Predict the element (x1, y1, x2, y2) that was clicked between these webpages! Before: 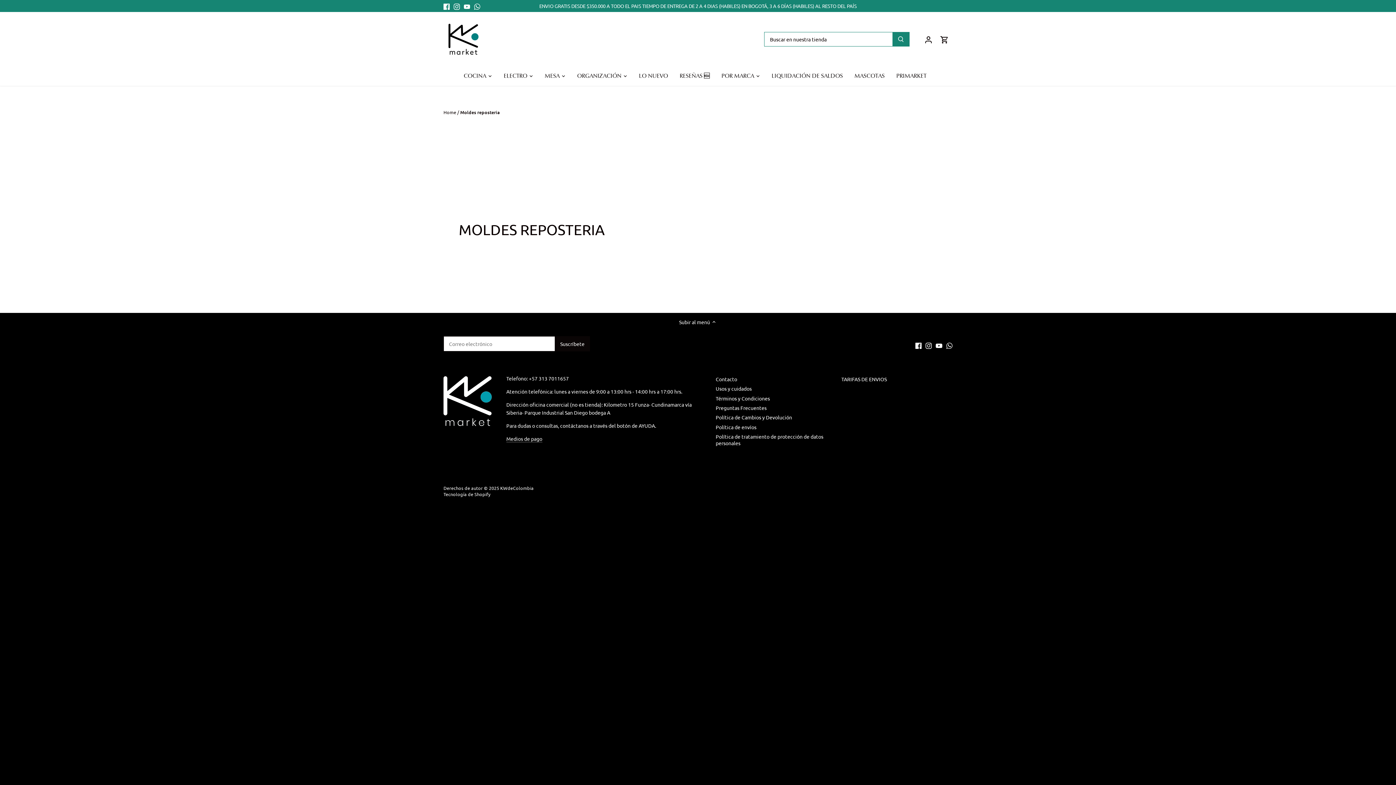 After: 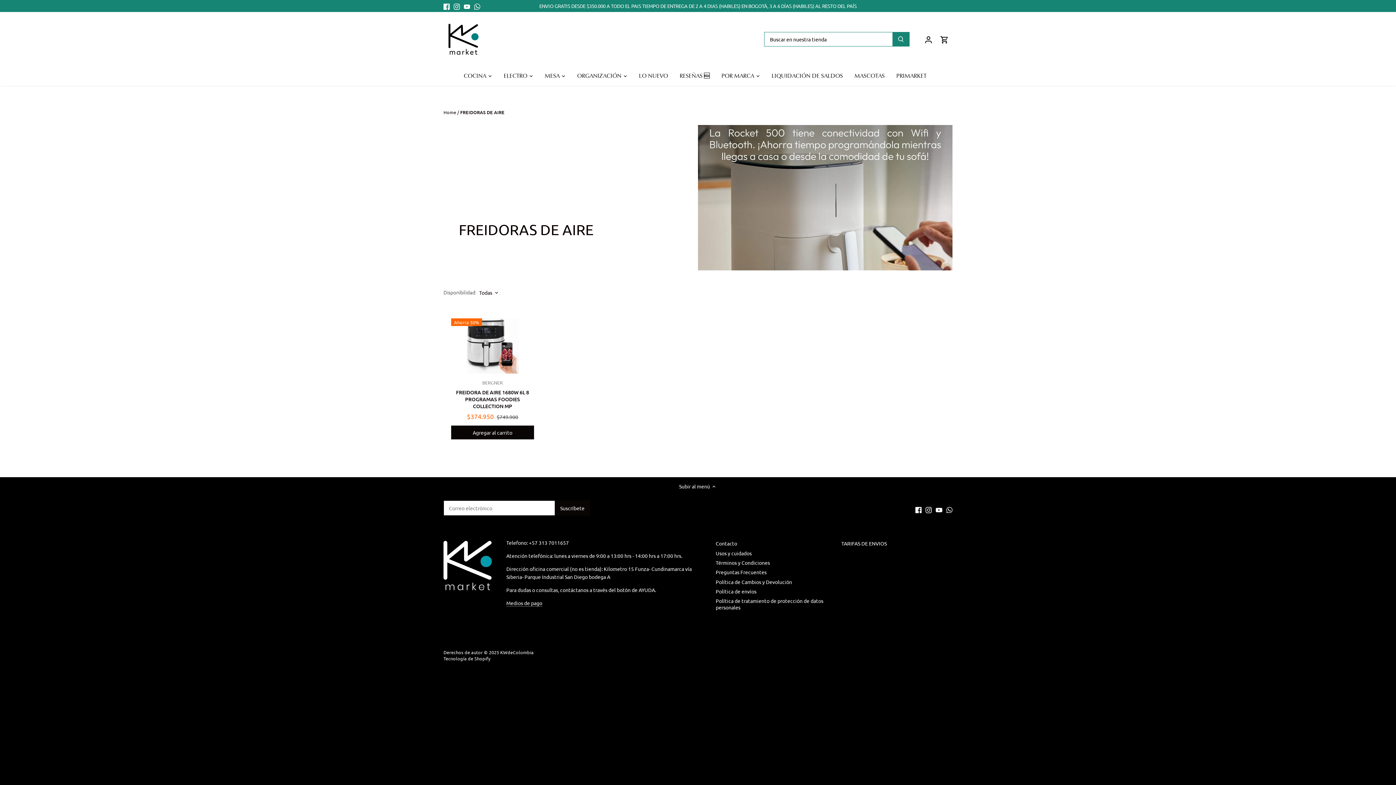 Action: bbox: (498, 66, 533, 85) label: ELECTRO